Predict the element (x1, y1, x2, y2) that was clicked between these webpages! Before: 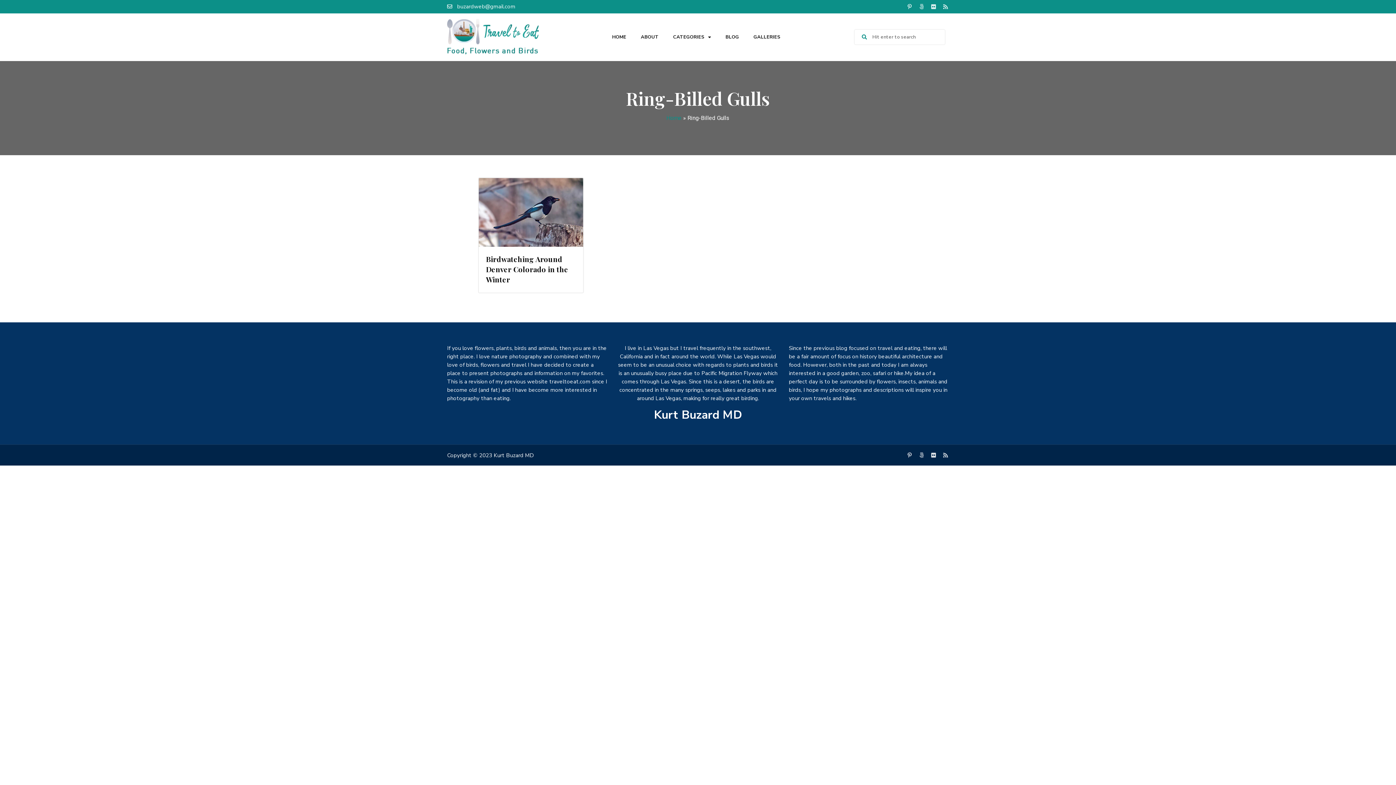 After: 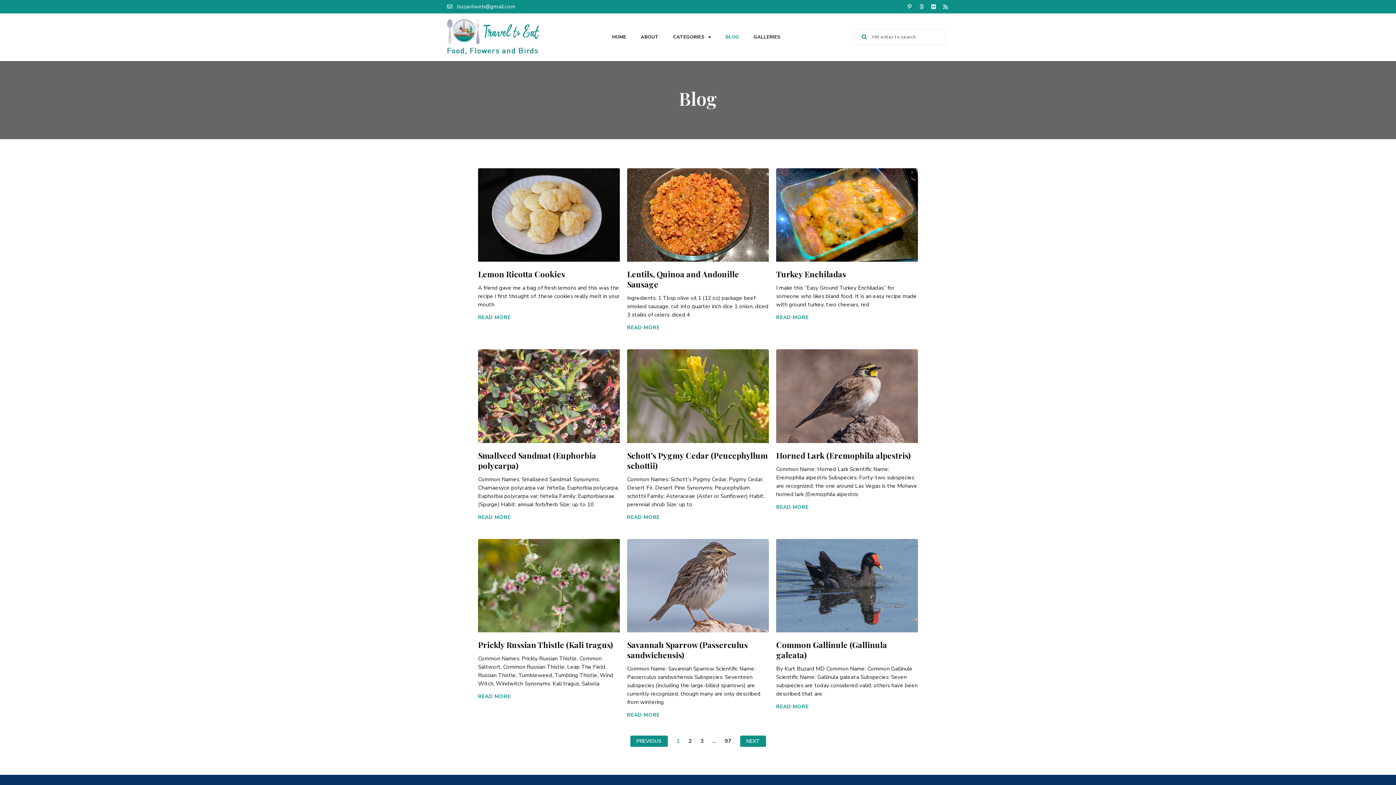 Action: label: BLOG bbox: (723, 32, 741, 41)